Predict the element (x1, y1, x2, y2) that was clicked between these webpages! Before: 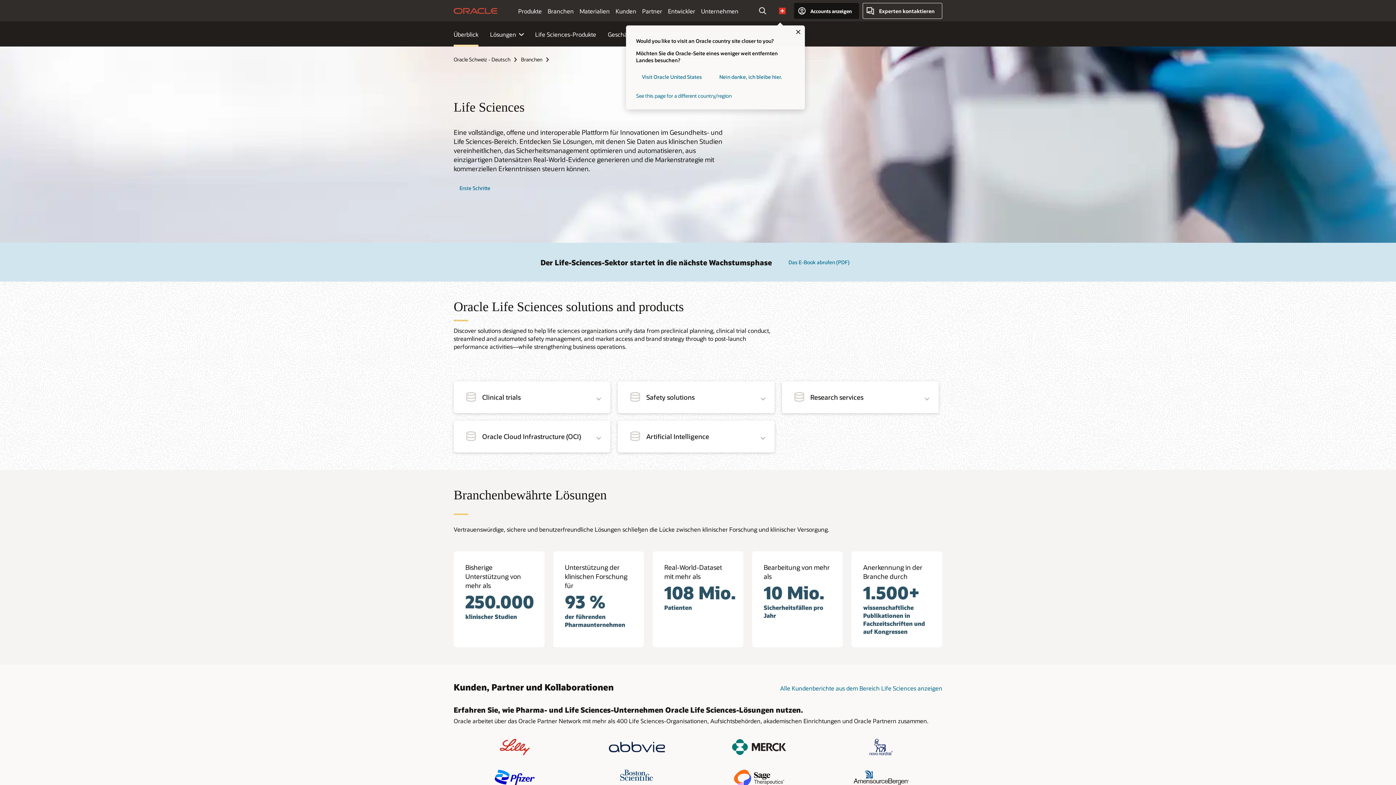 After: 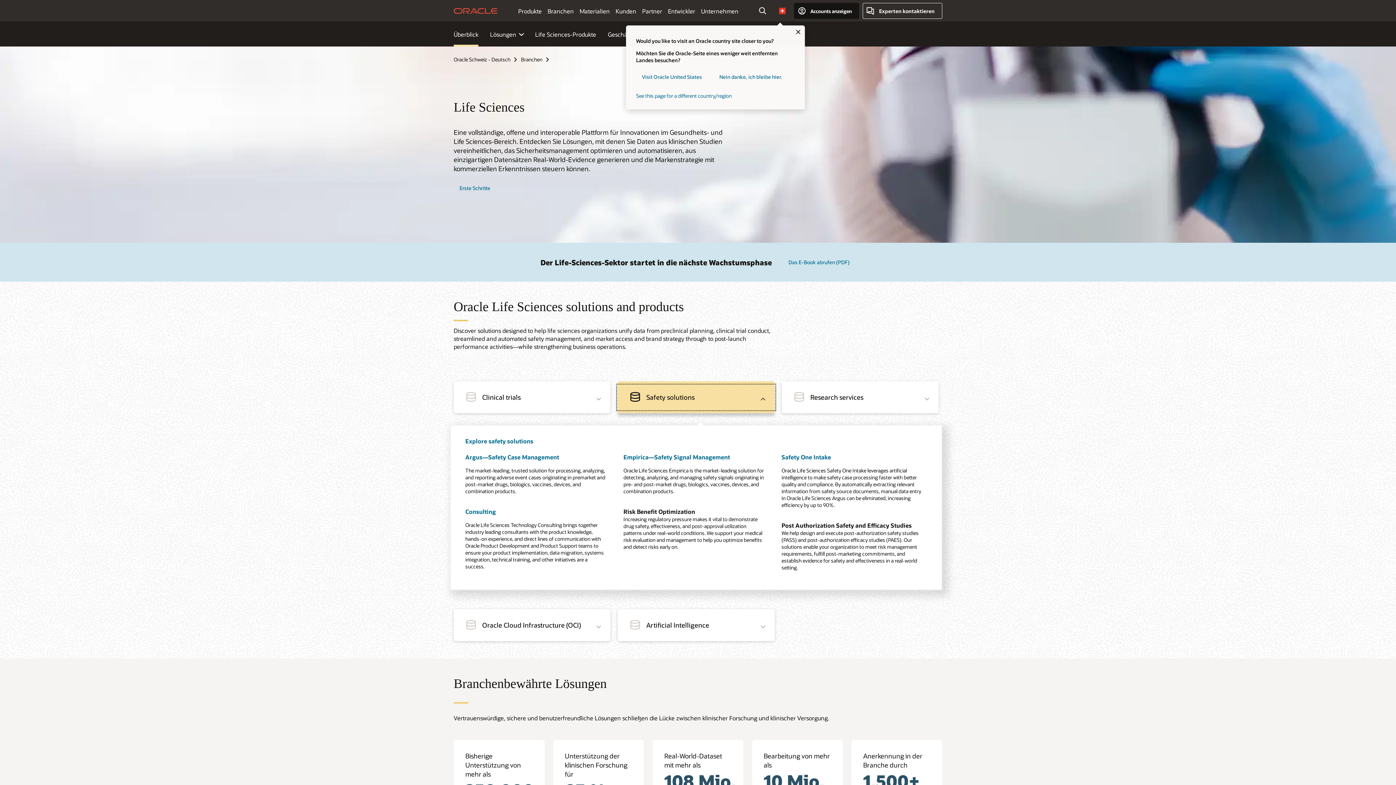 Action: label: Safety solutions bbox: (617, 385, 774, 409)